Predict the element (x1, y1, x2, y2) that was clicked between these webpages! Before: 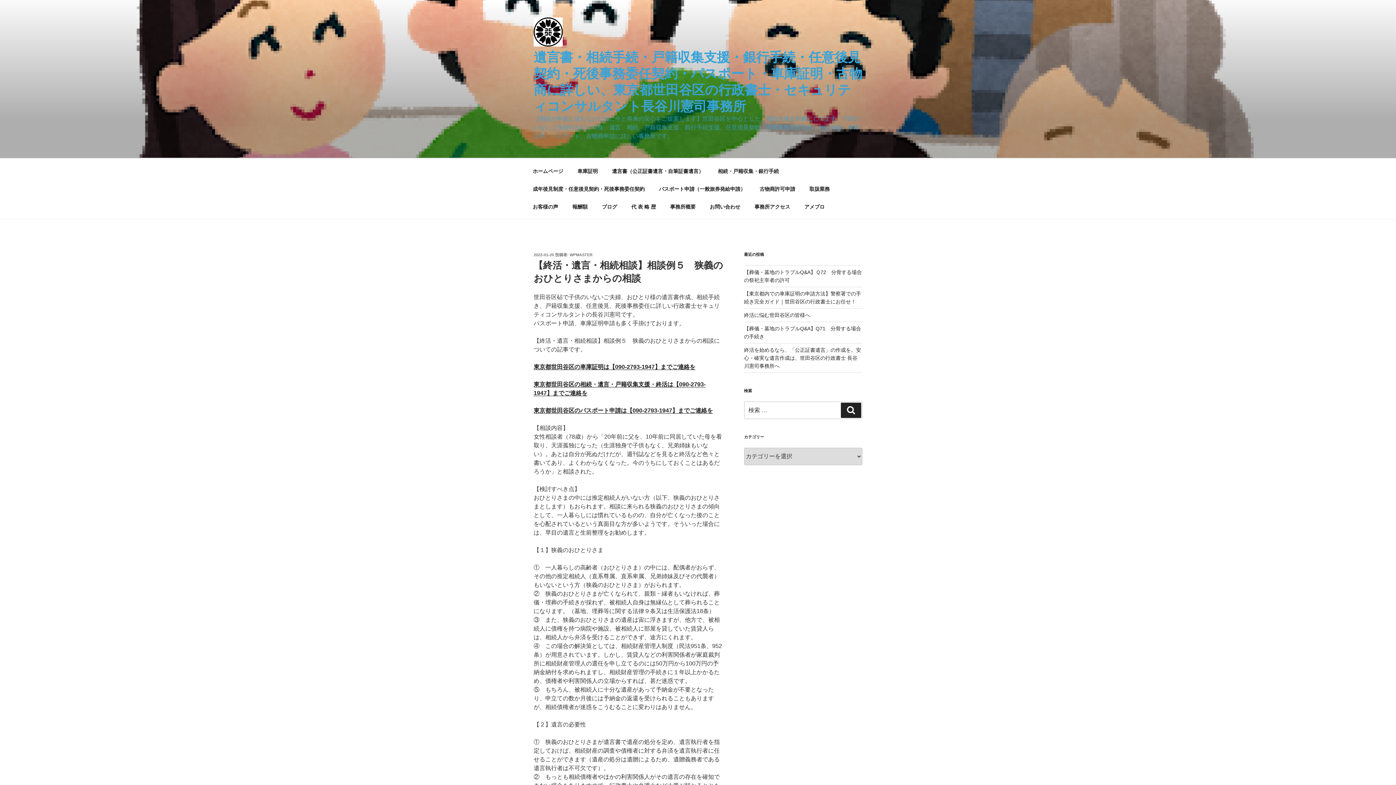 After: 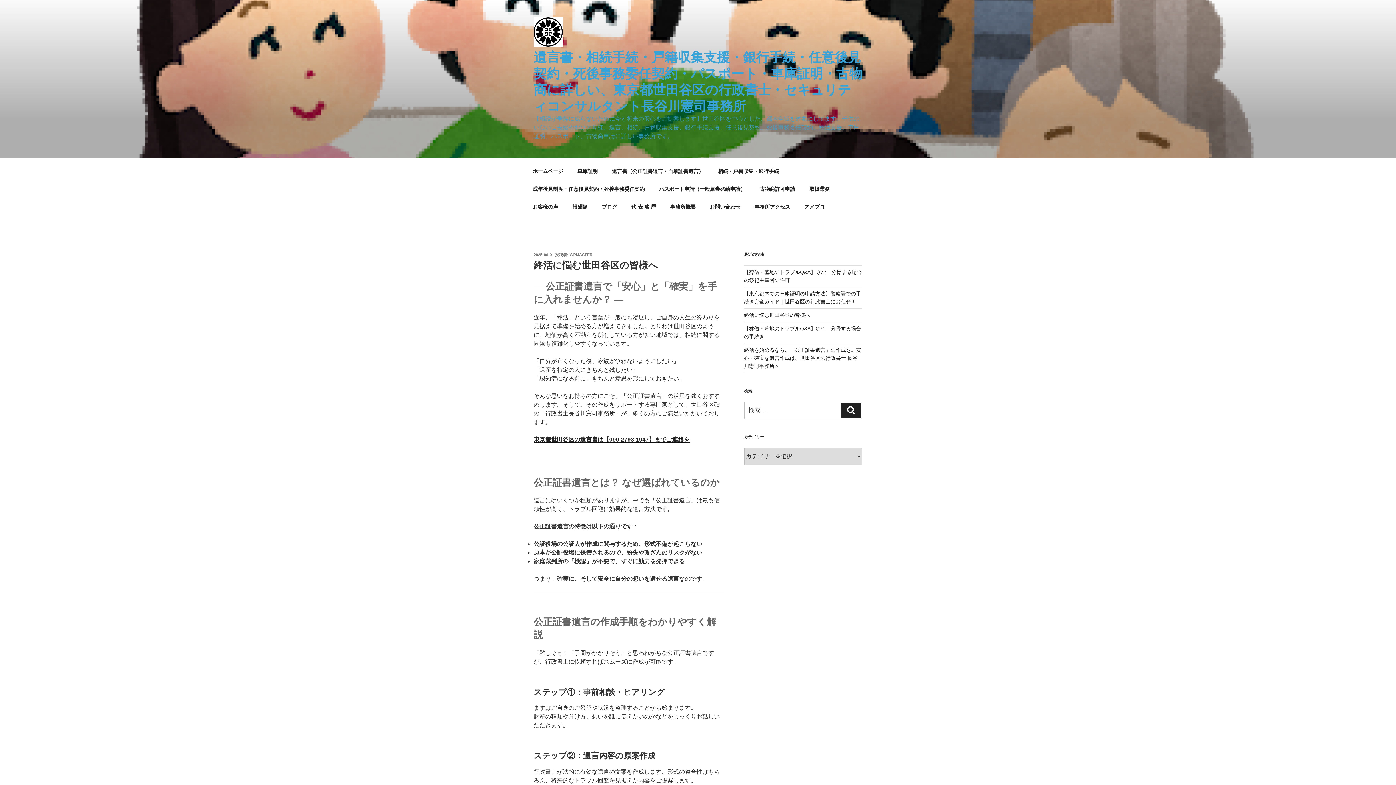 Action: bbox: (744, 312, 810, 318) label: 終活に悩む世田谷区の皆様へ